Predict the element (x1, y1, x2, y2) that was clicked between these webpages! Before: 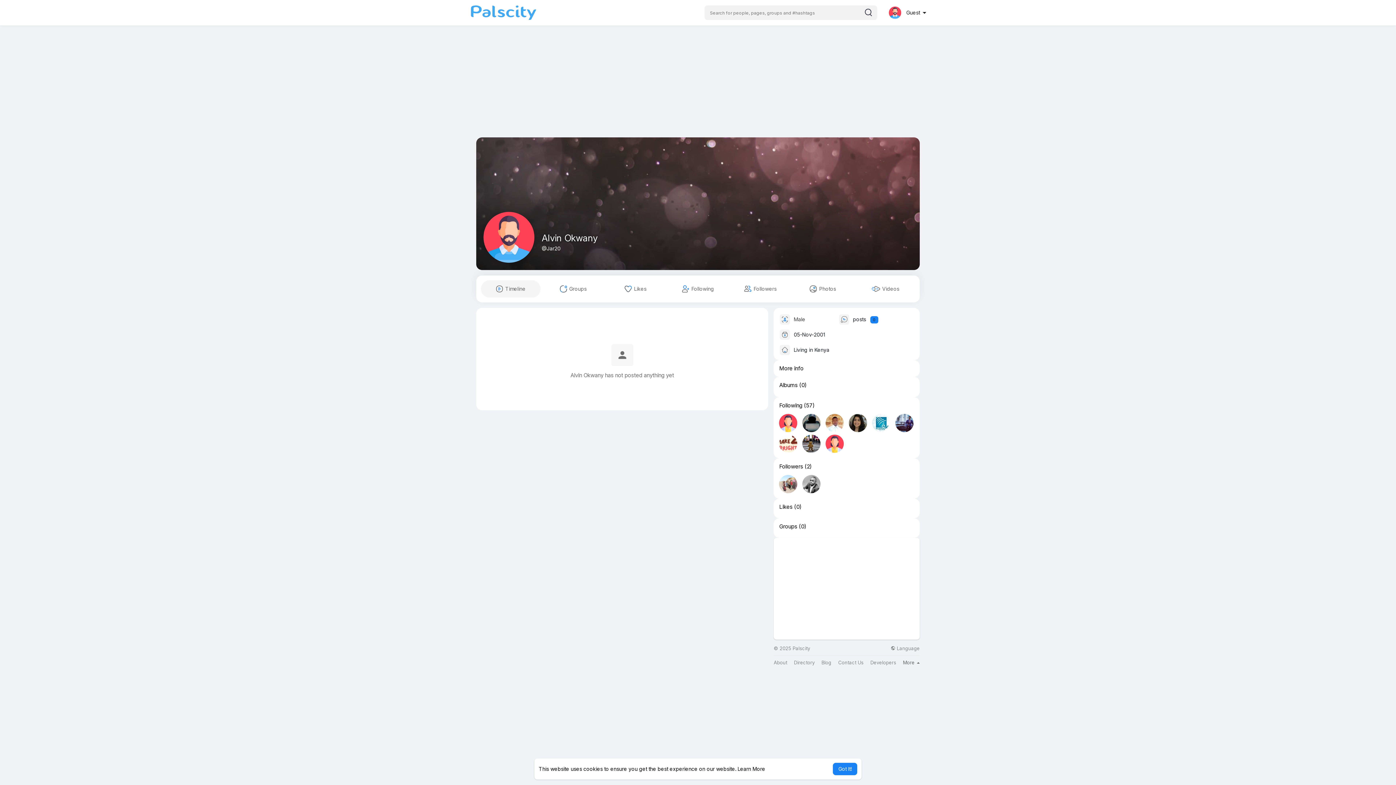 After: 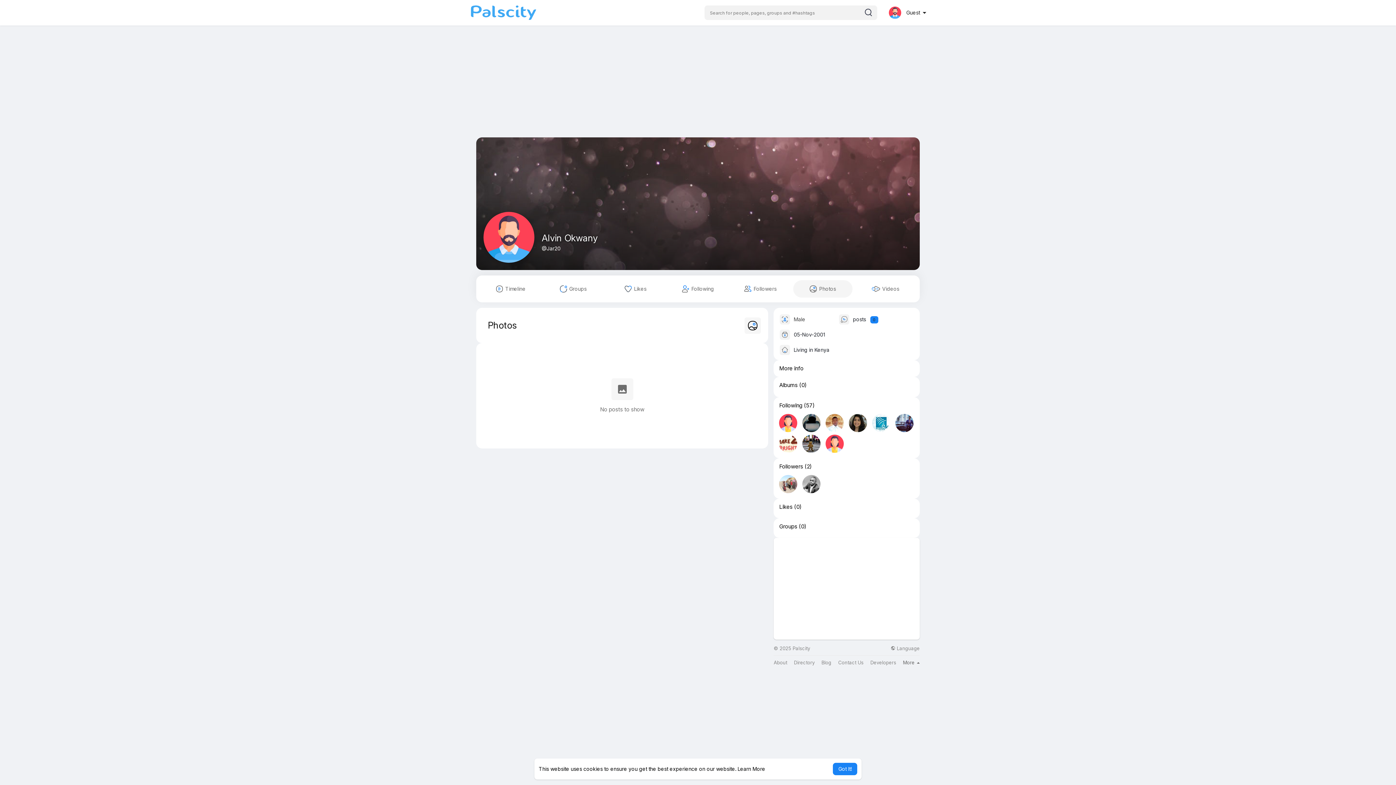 Action: bbox: (793, 280, 852, 297) label:  Photos